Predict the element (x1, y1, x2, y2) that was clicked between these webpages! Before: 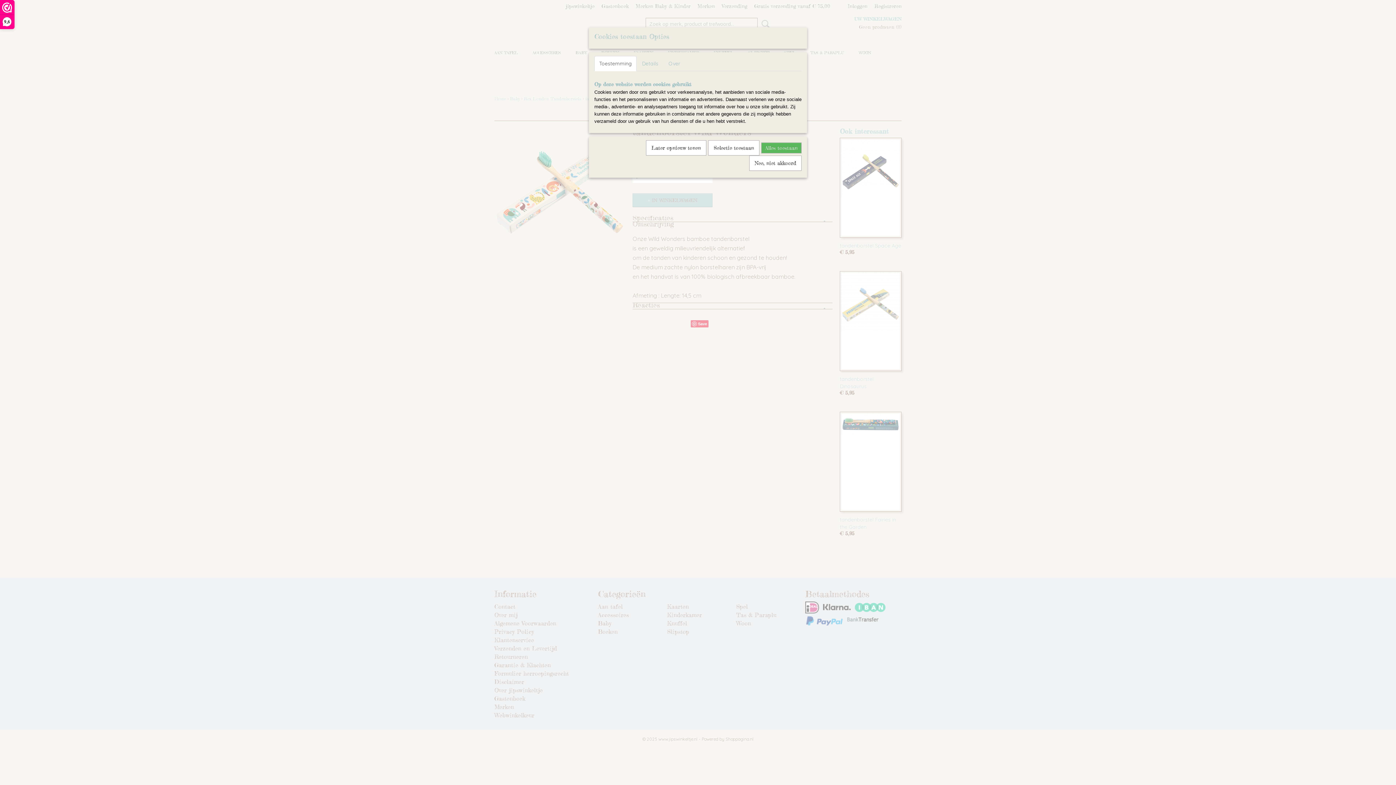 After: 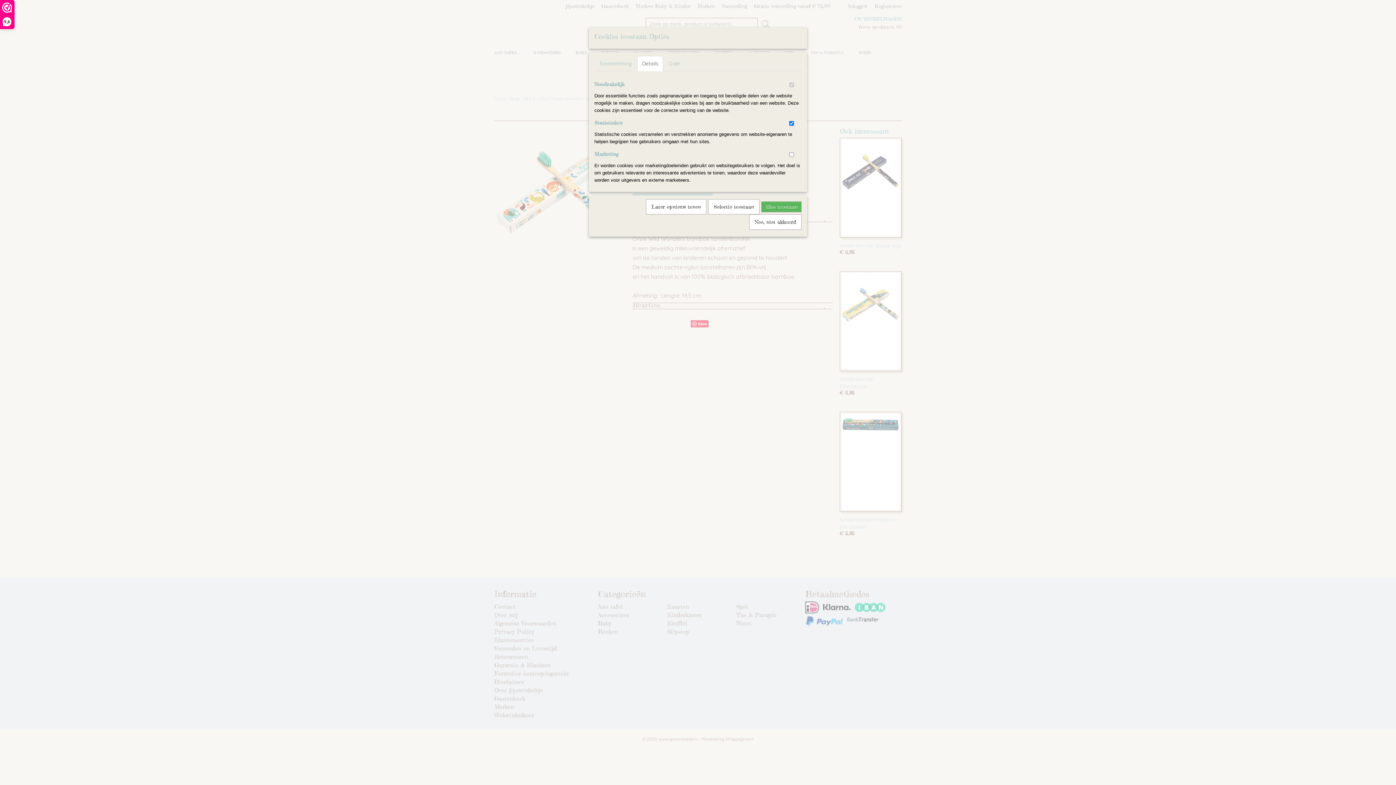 Action: bbox: (637, 56, 663, 71) label: Details